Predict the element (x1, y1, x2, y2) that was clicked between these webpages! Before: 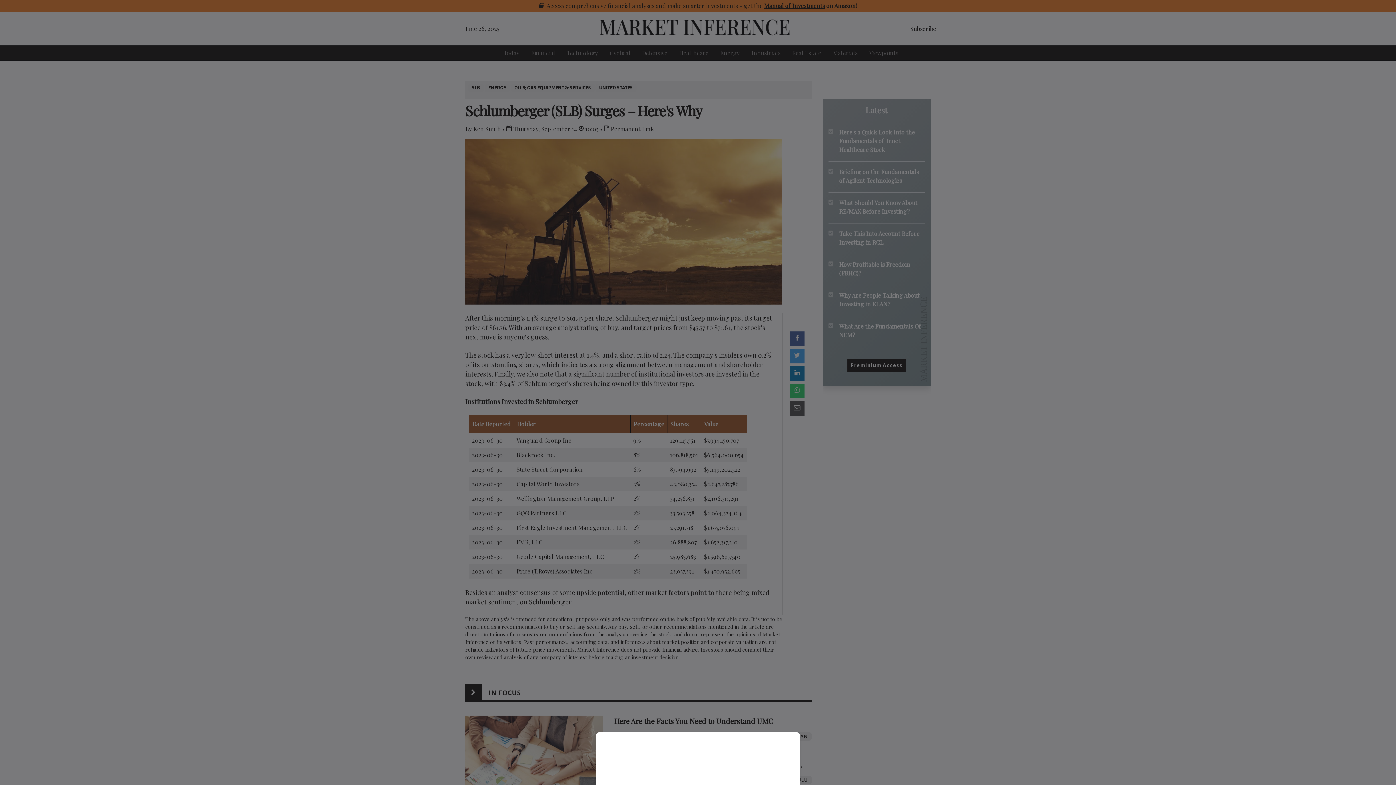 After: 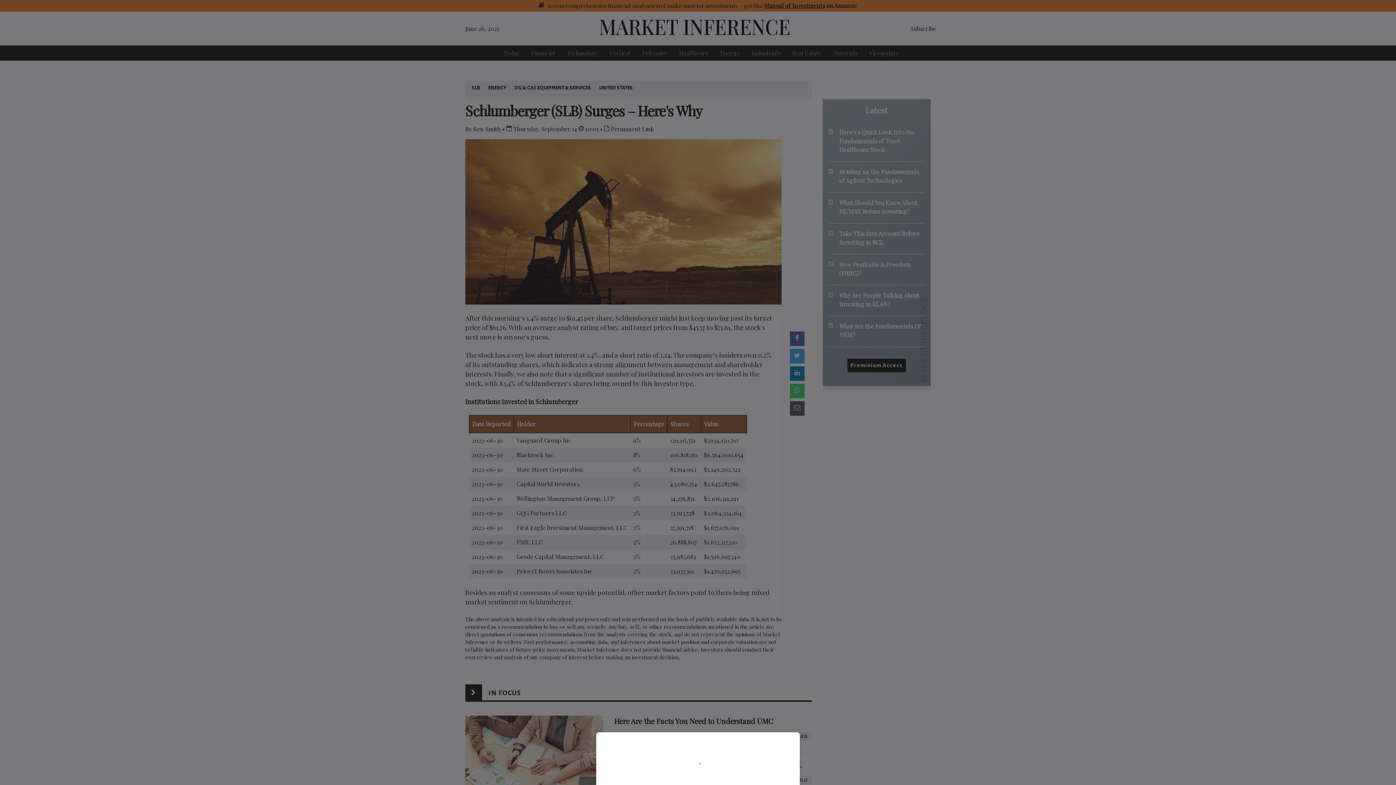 Action: bbox: (0, 0, 1396, 785)